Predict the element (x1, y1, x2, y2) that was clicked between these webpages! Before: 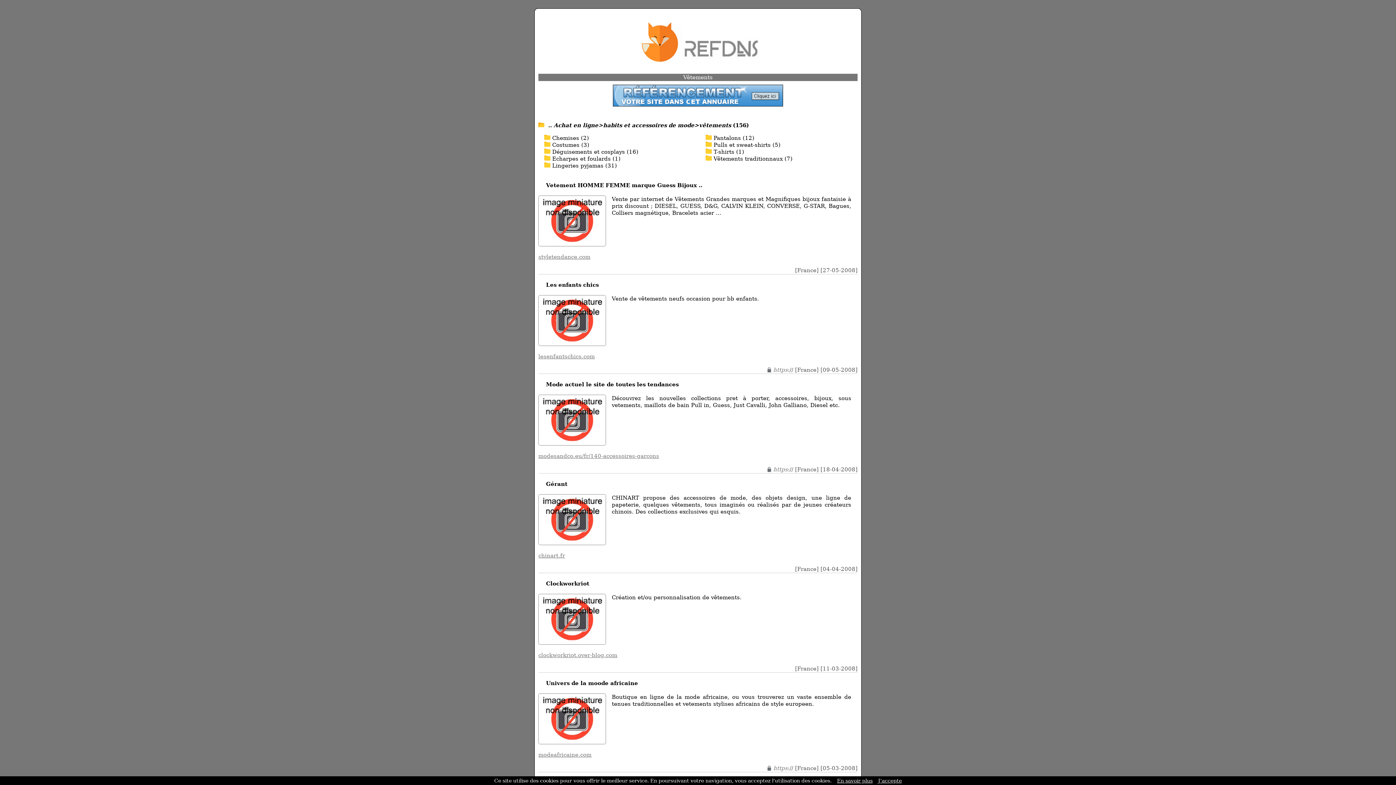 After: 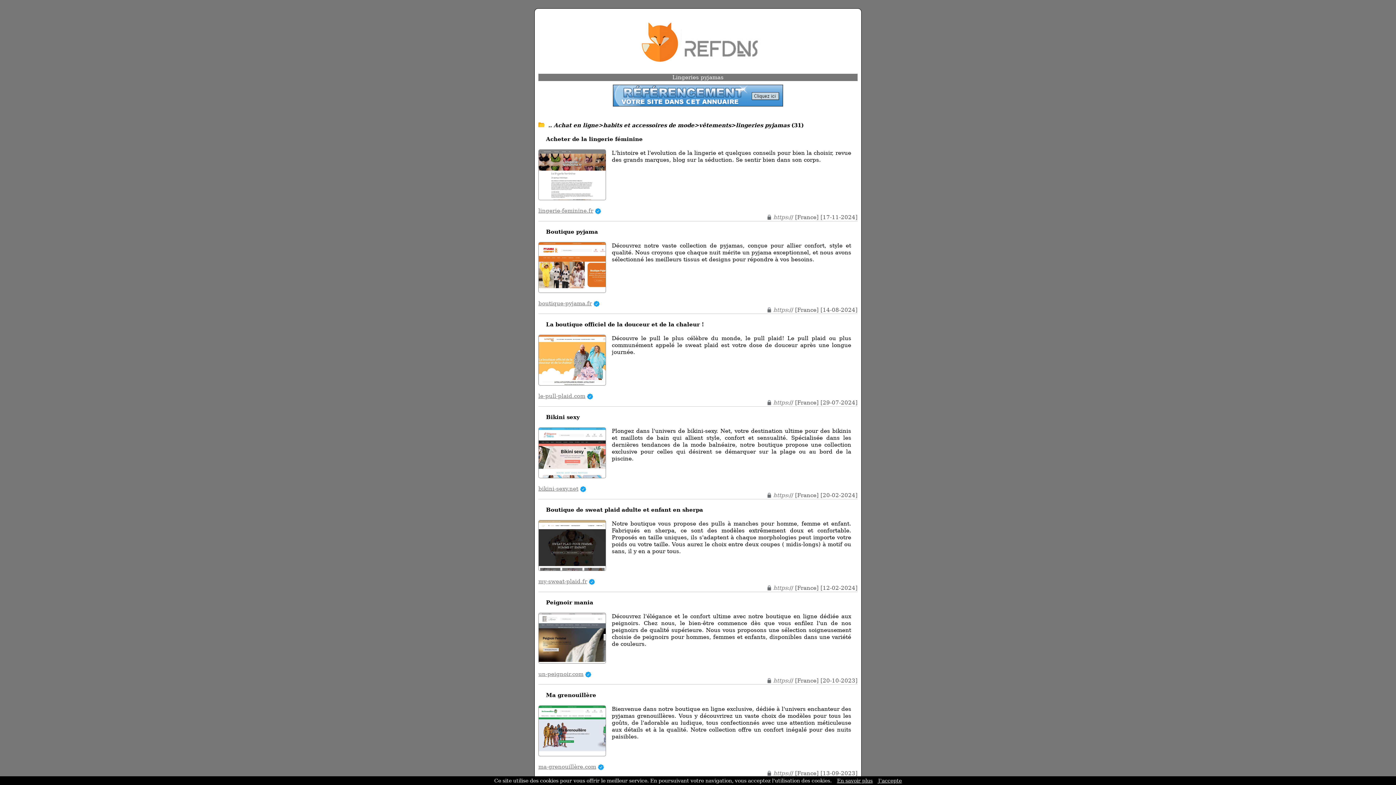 Action: label: Lingeries pyjamas (31) bbox: (552, 162, 617, 169)